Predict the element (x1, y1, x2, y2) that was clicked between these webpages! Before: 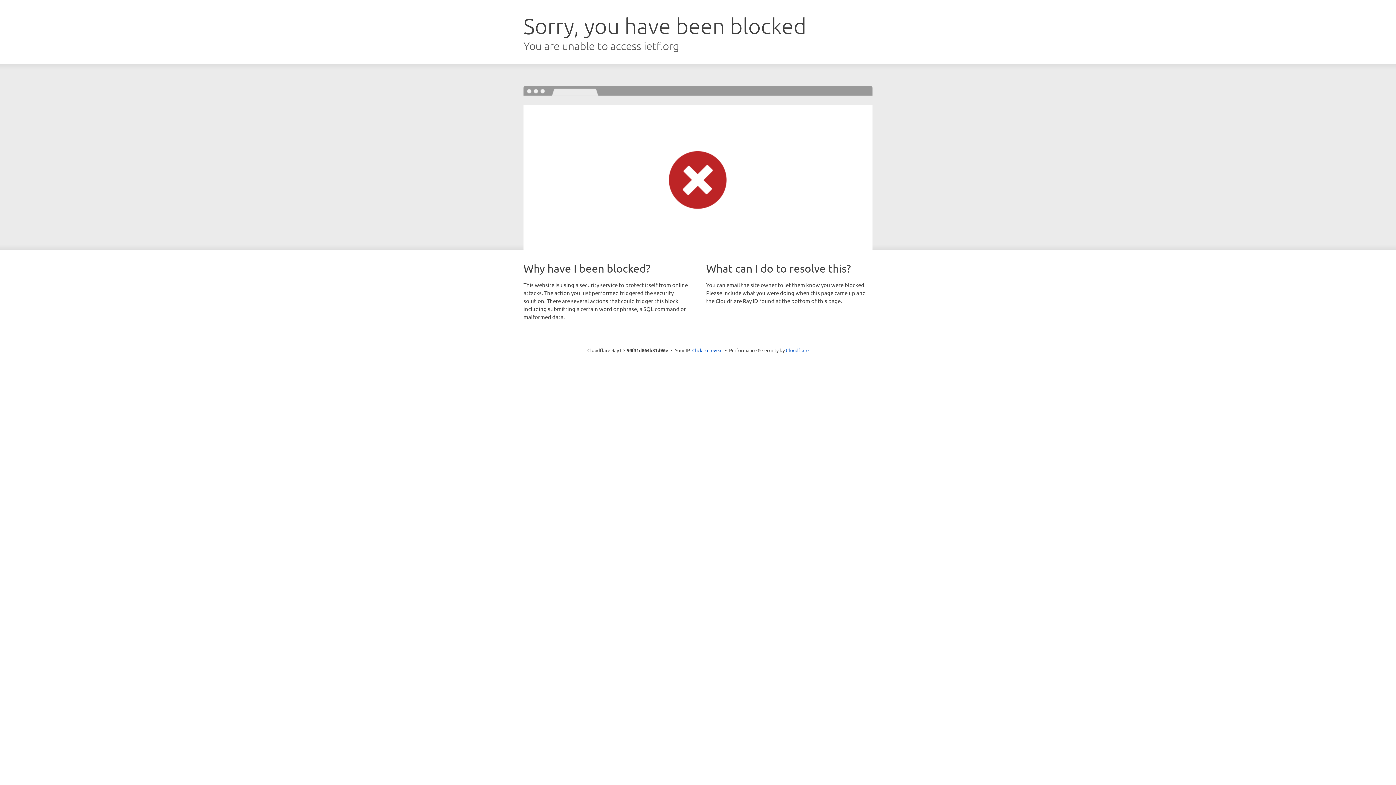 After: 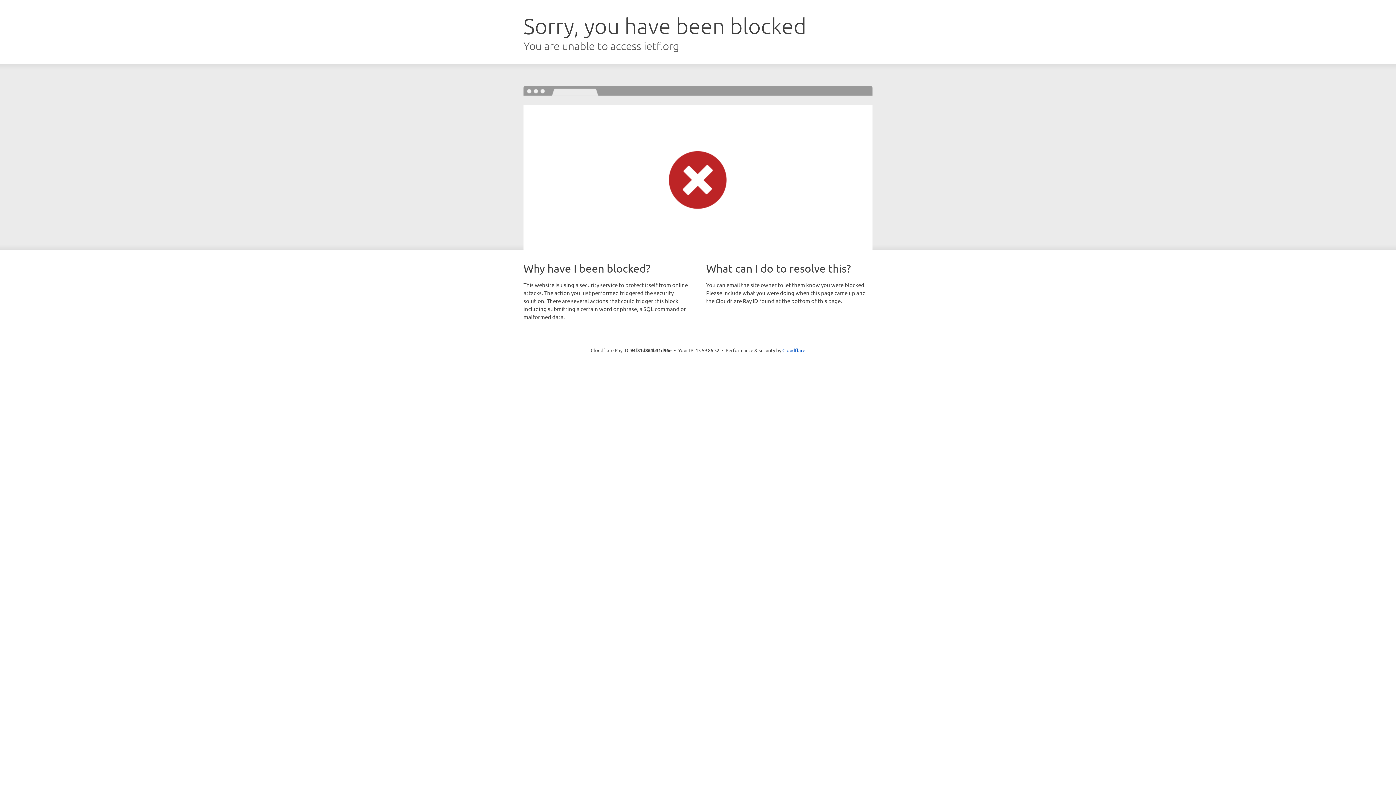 Action: bbox: (692, 346, 722, 353) label: Click to reveal